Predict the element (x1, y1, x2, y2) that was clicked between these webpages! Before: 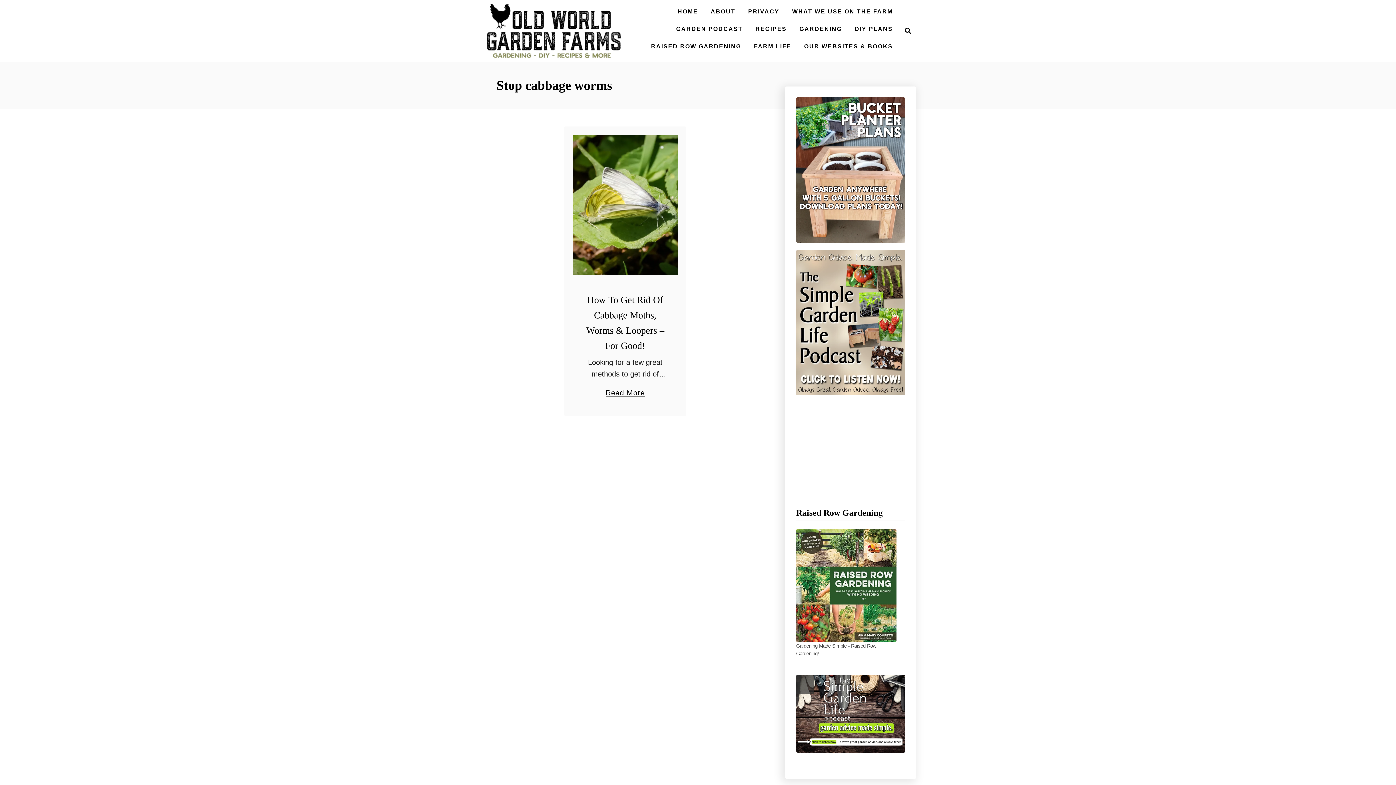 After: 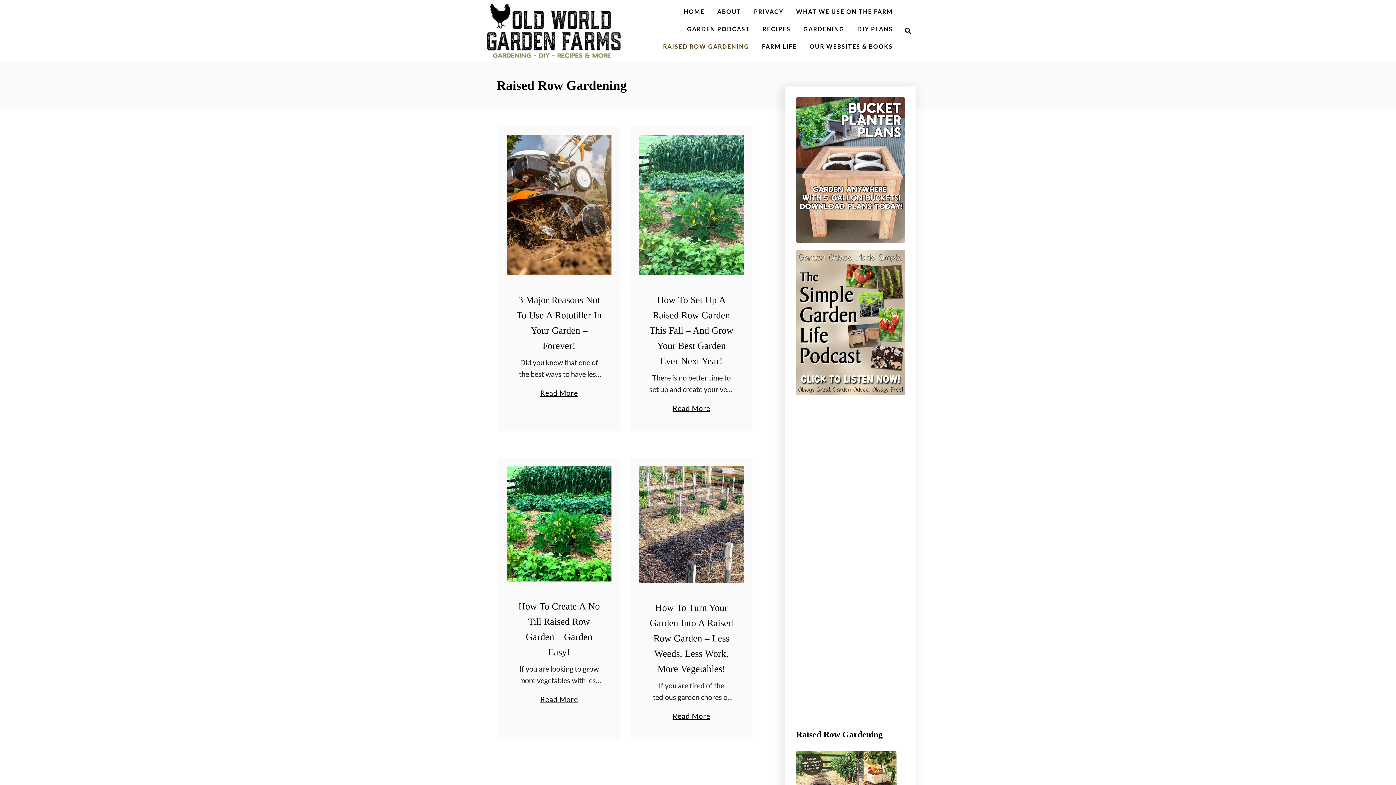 Action: label: RAISED ROW GARDENING bbox: (647, 39, 745, 53)